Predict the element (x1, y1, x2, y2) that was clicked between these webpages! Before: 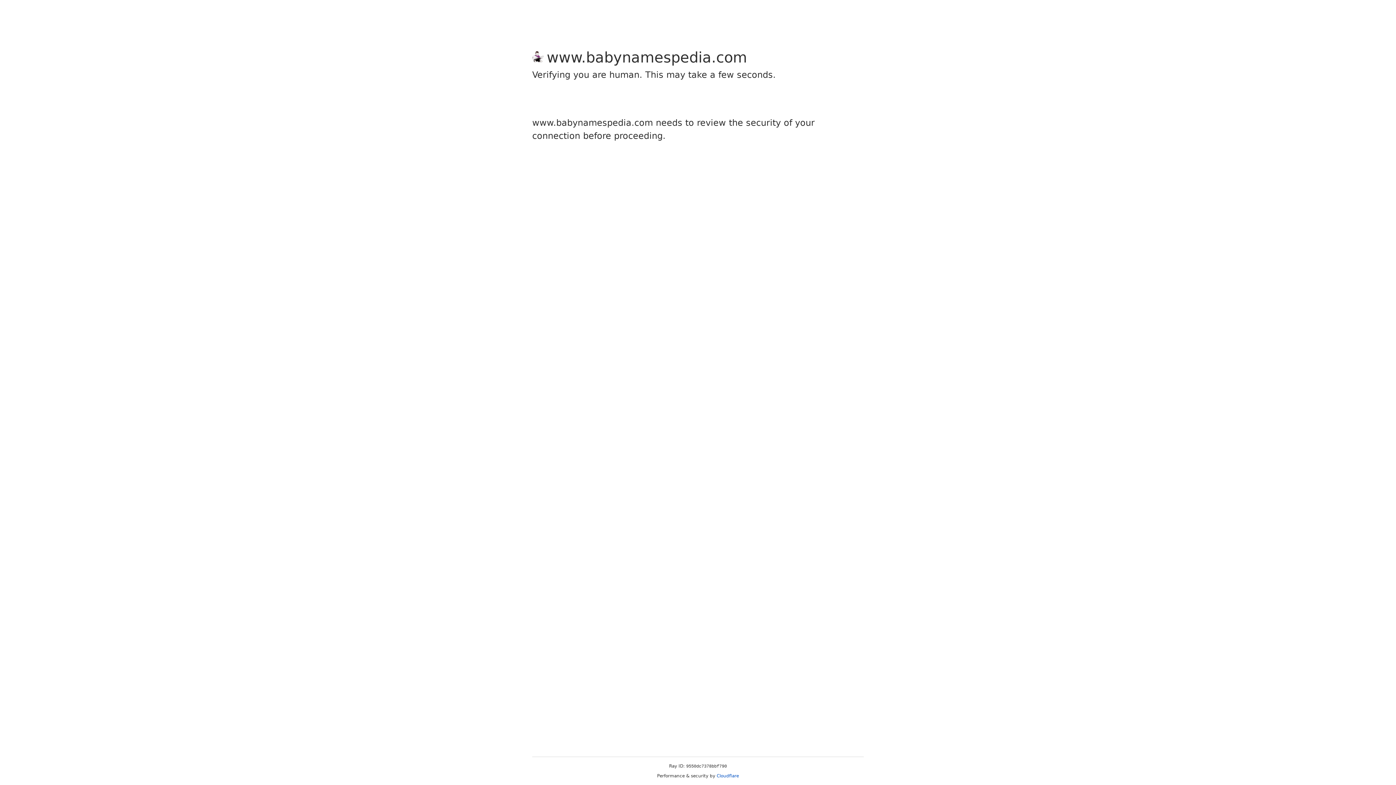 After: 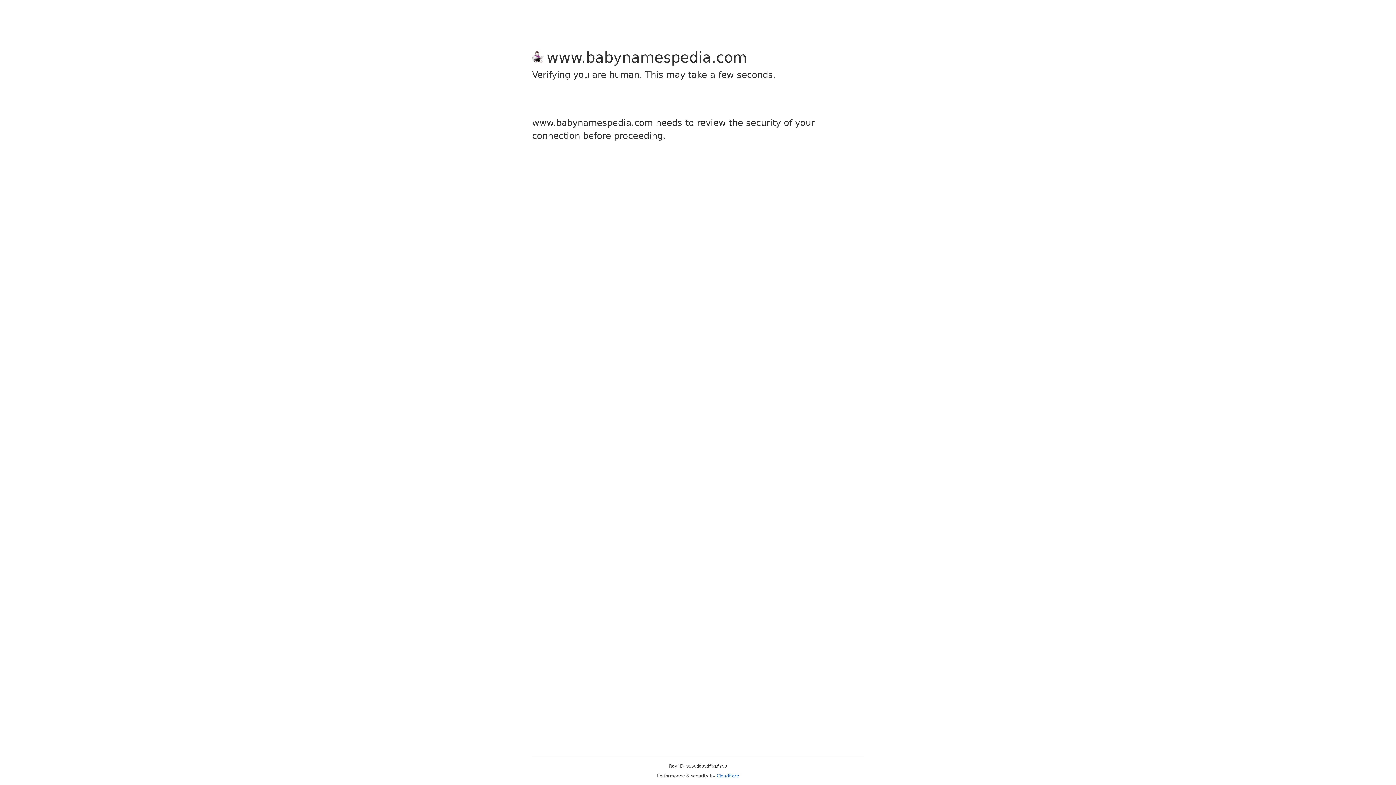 Action: label: Cloudflare bbox: (716, 773, 739, 778)